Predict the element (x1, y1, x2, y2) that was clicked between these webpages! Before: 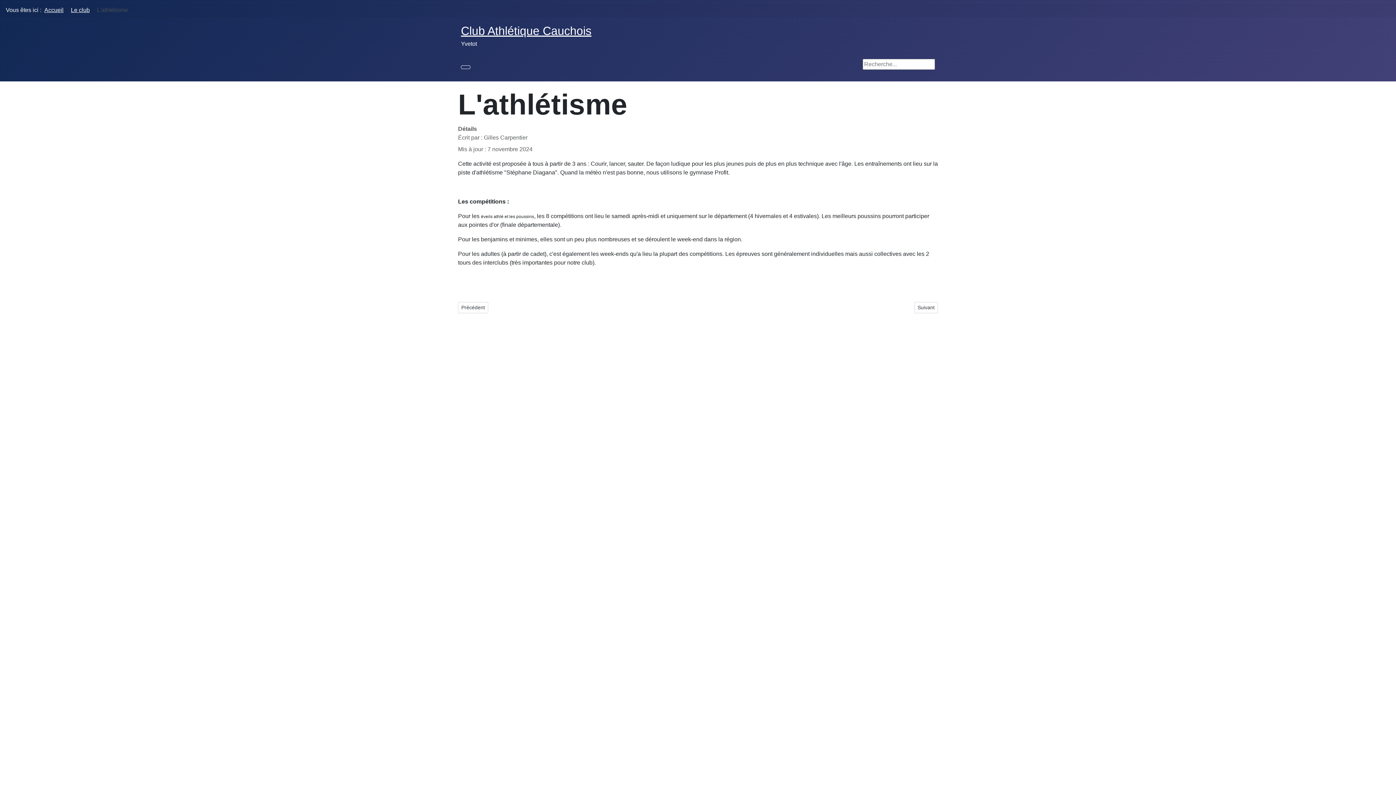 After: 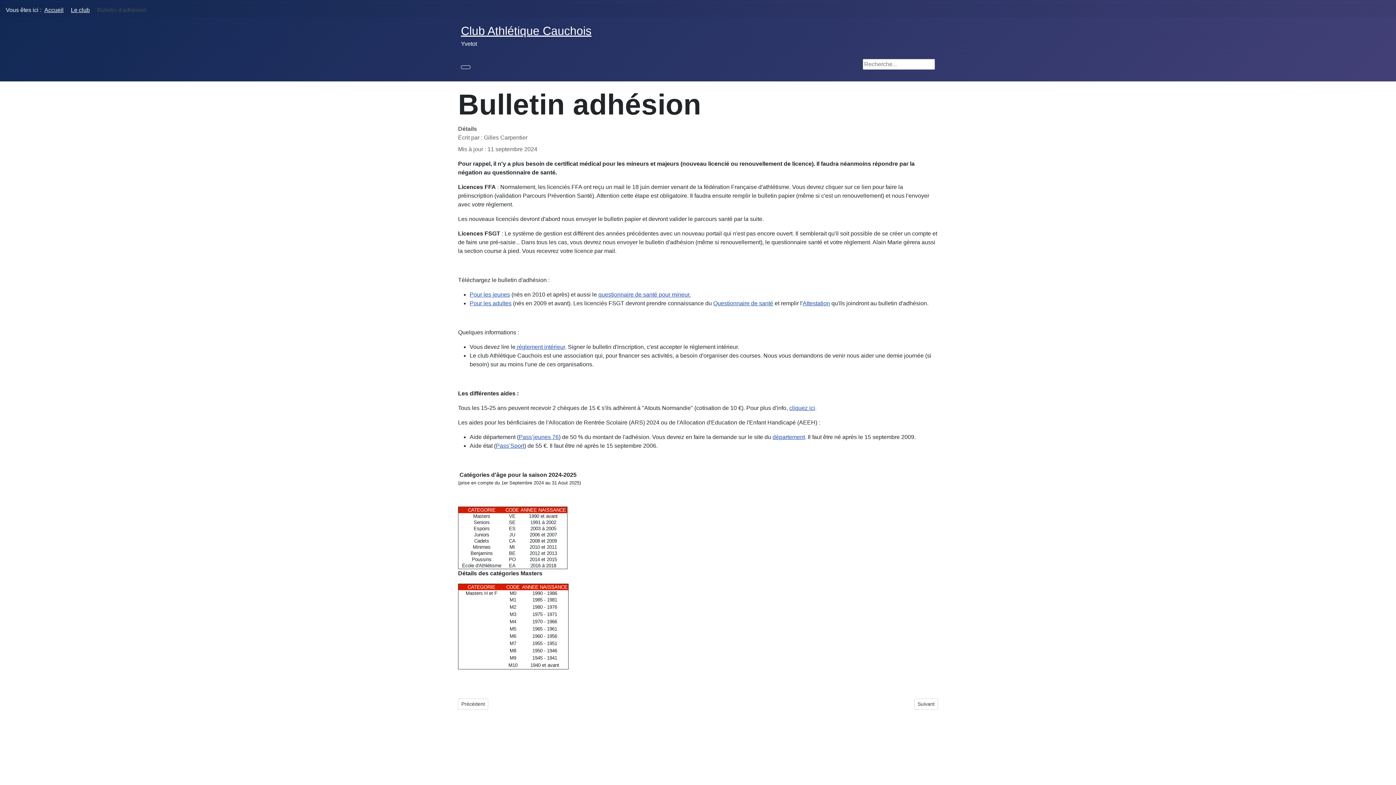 Action: bbox: (914, 302, 938, 313) label: Article suivant : Bulletin adhésion
Suivant